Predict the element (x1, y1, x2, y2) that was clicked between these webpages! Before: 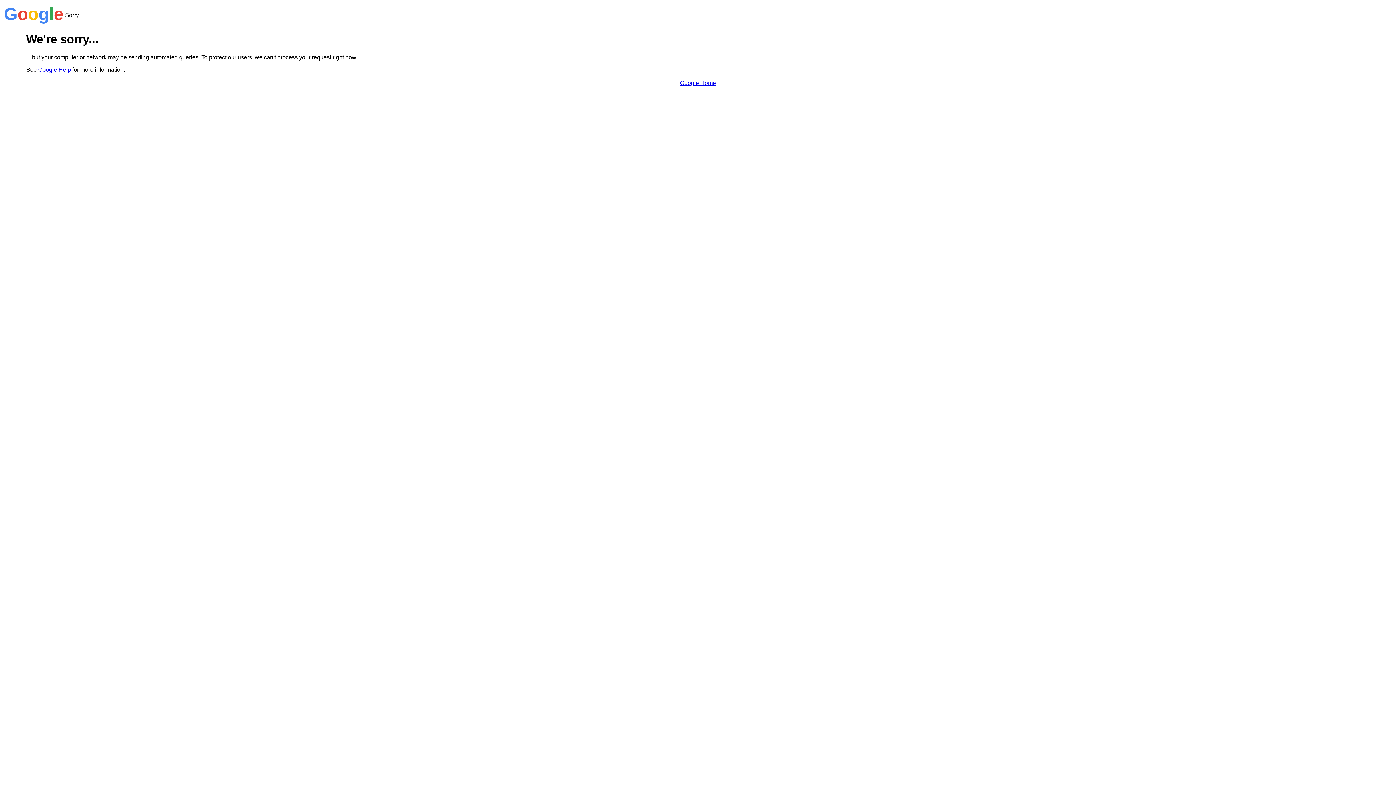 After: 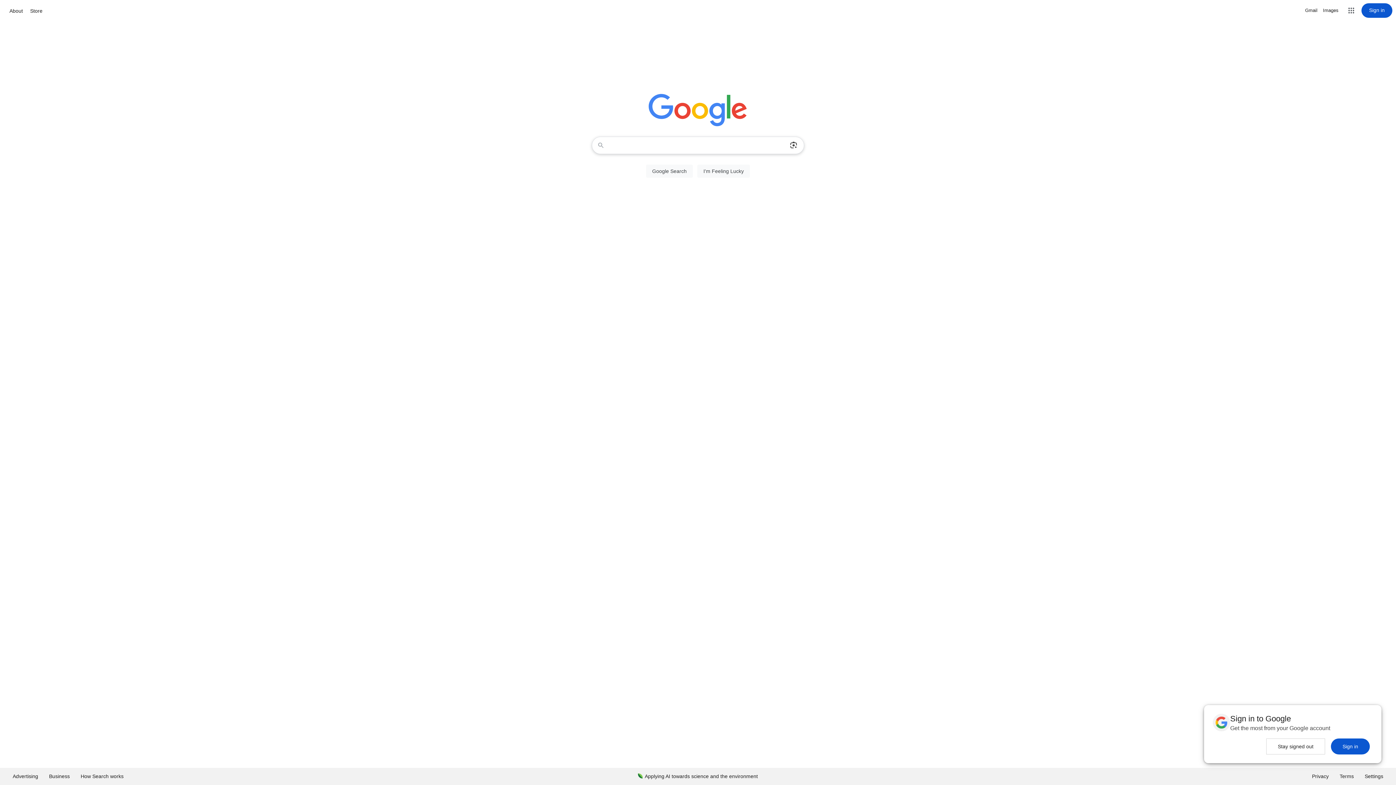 Action: label: Google Home bbox: (680, 79, 716, 86)